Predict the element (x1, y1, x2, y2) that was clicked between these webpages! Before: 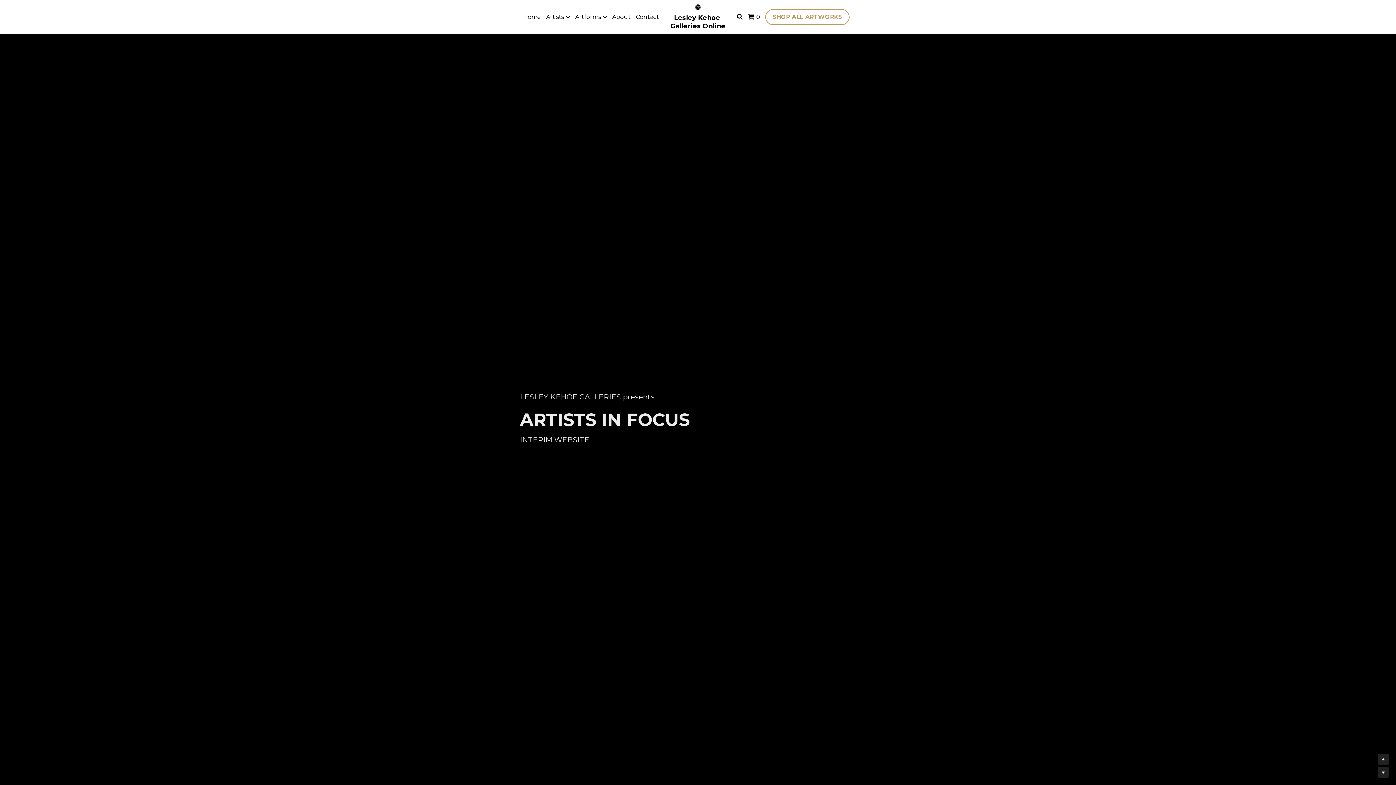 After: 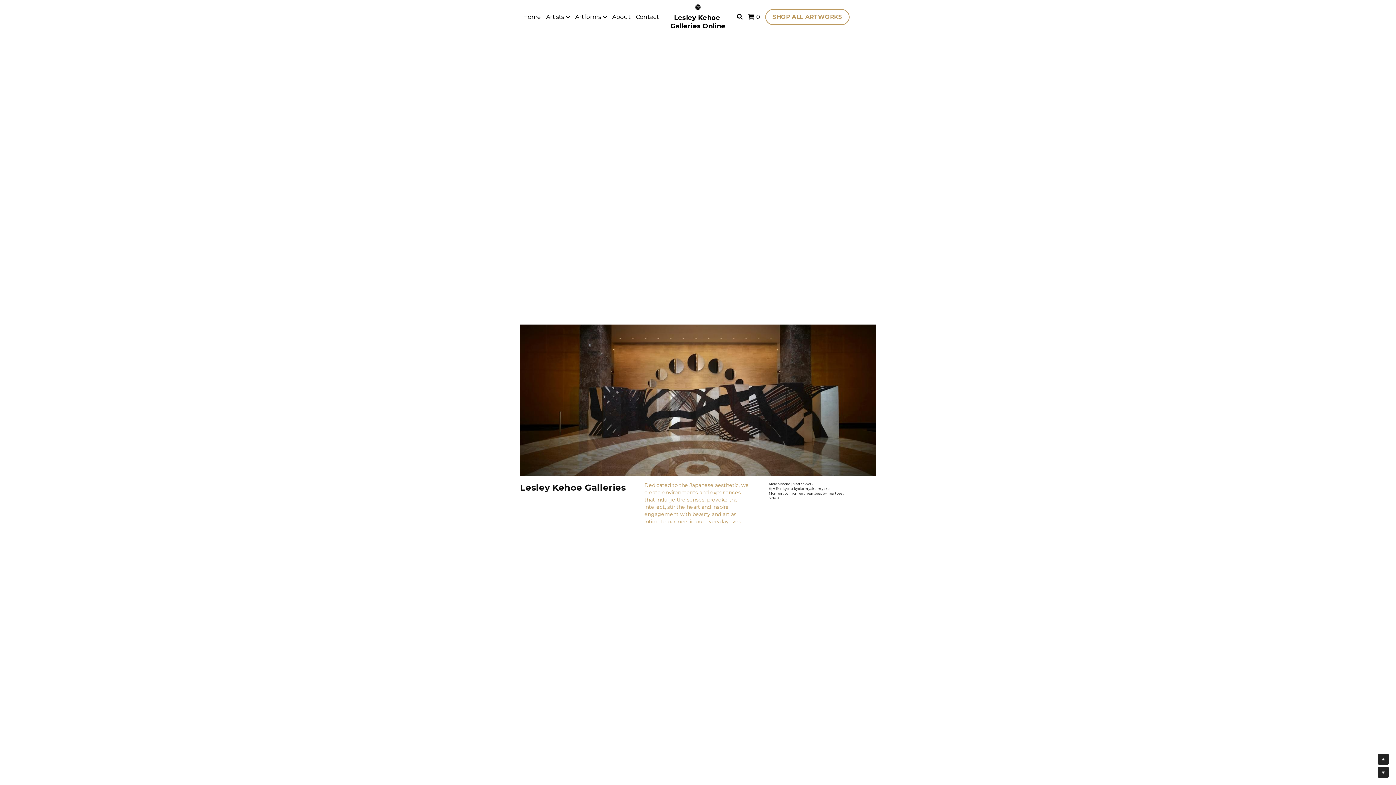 Action: label: About bbox: (612, 13, 630, 19)